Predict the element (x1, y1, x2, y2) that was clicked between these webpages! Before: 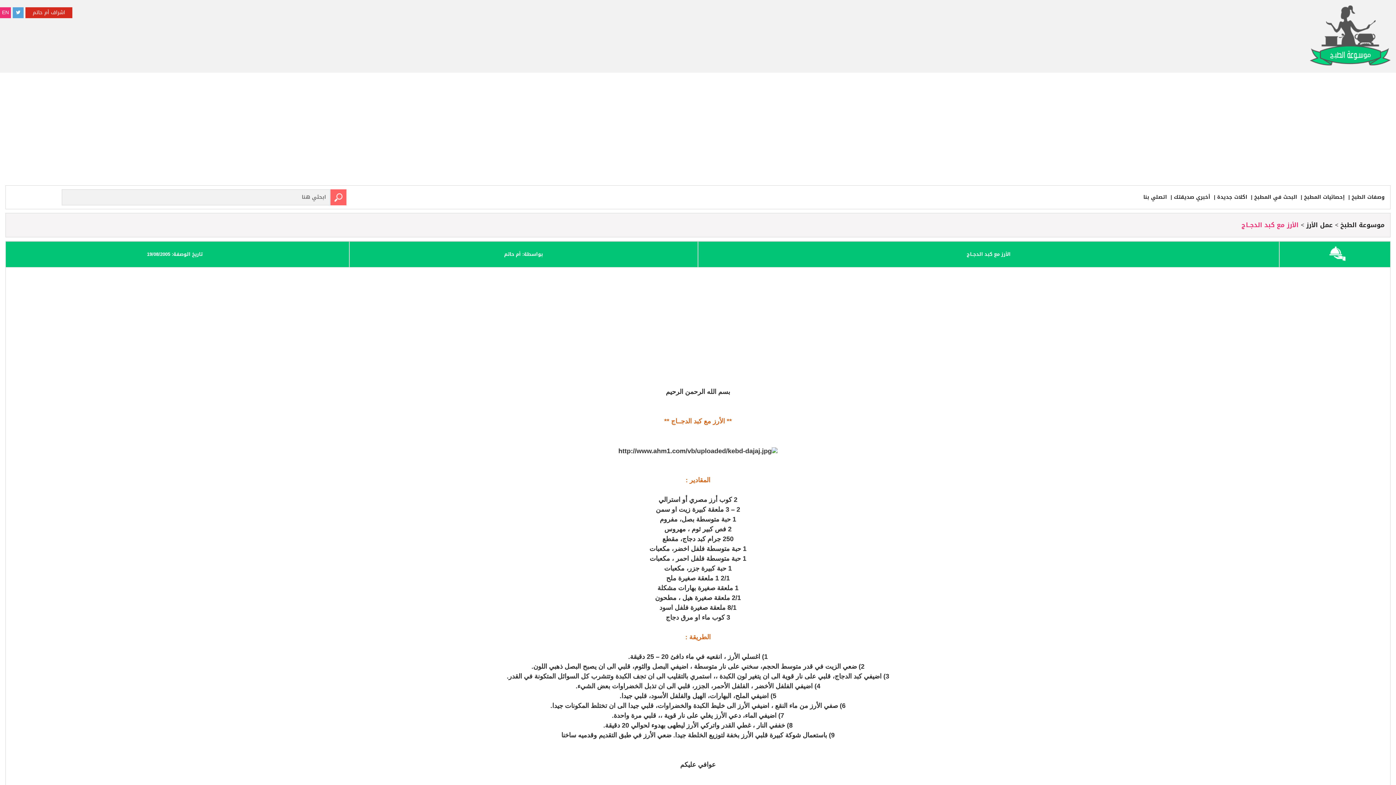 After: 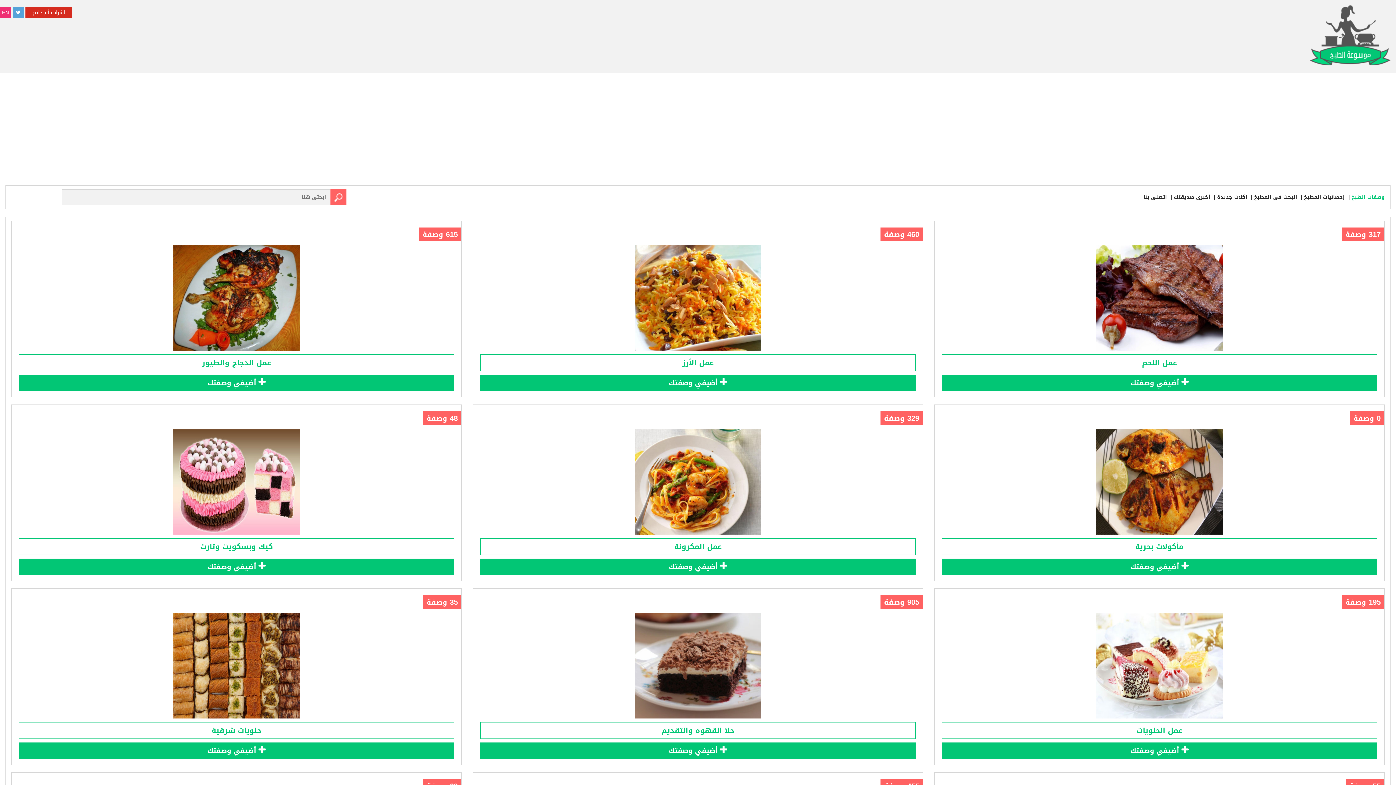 Action: bbox: (1346, 192, 1385, 202) label: وصفات الطبخ